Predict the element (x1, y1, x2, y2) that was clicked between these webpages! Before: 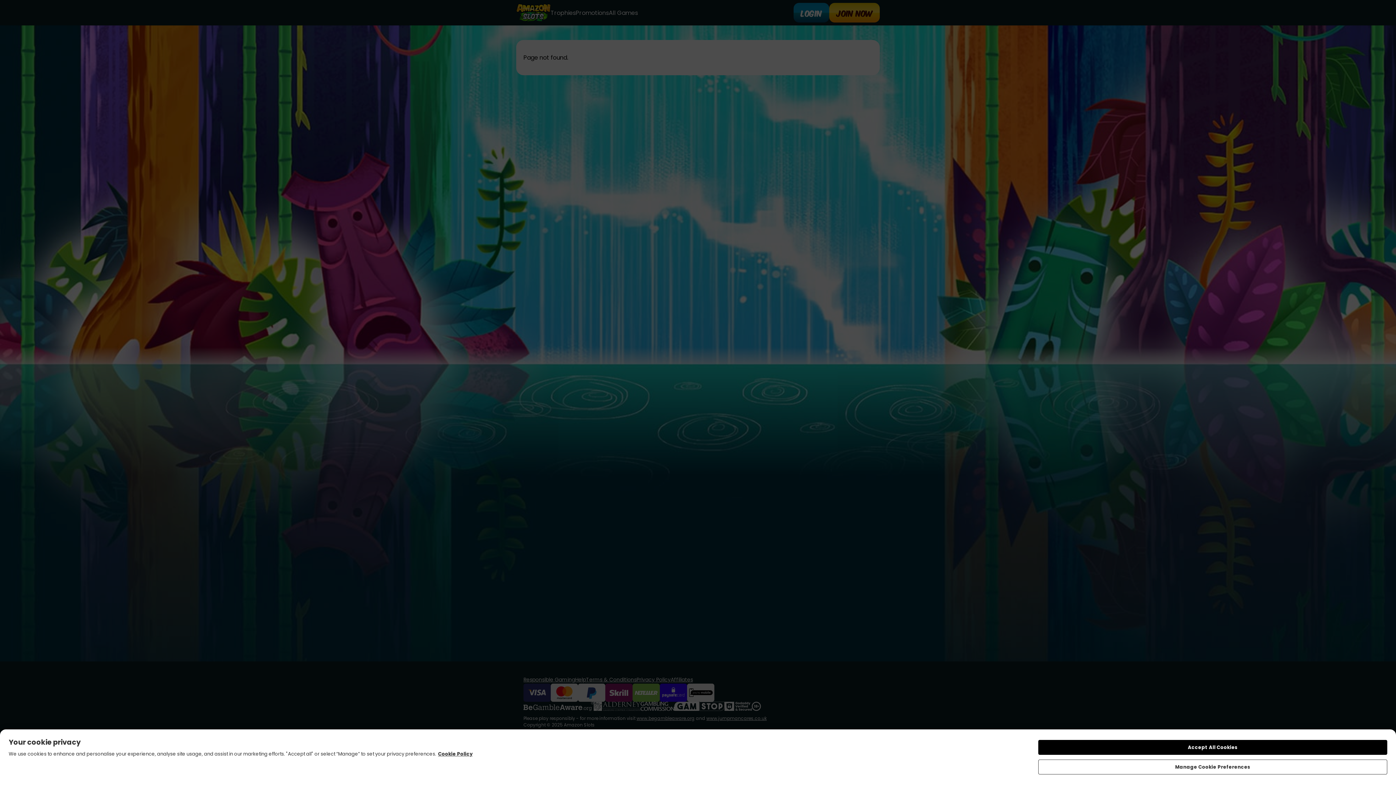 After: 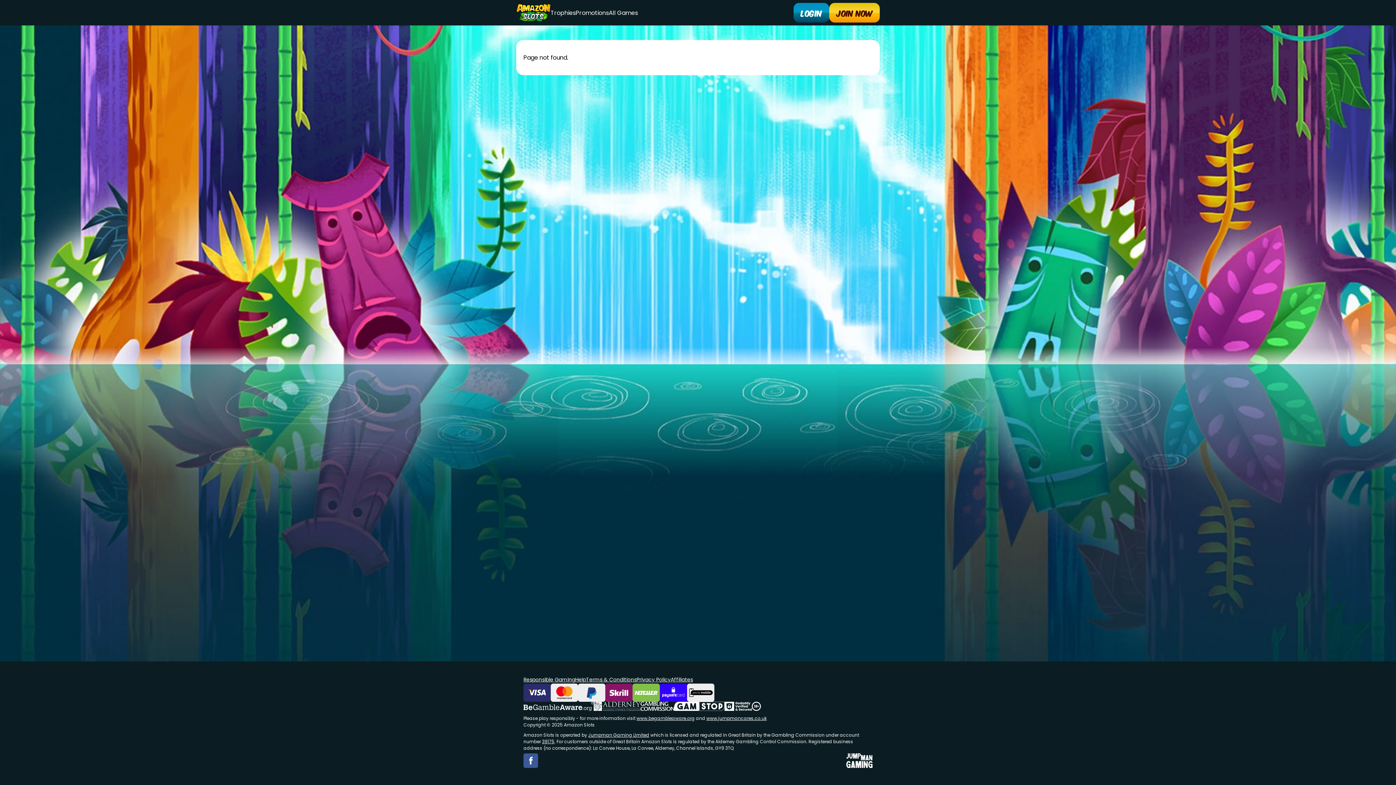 Action: label: Accept All Cookies bbox: (1038, 740, 1387, 755)